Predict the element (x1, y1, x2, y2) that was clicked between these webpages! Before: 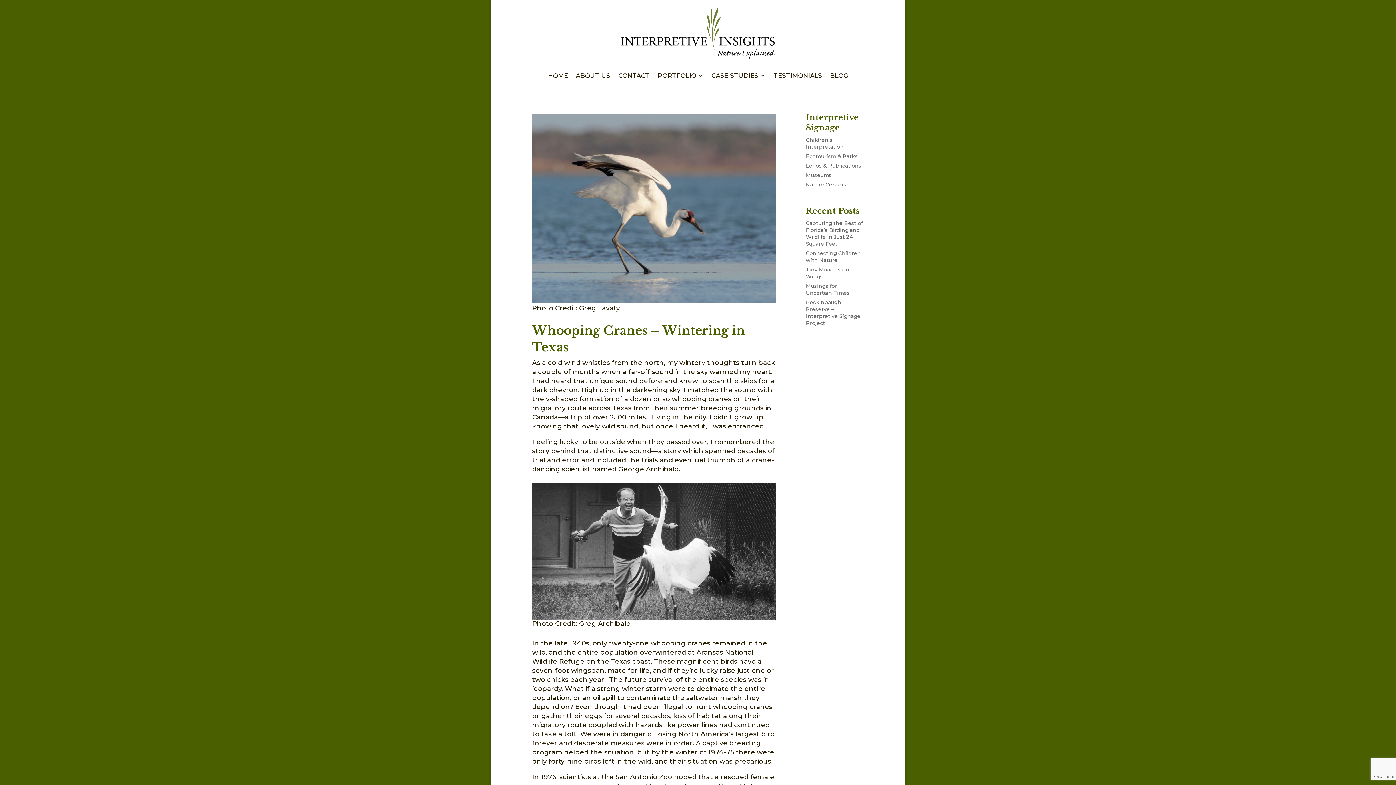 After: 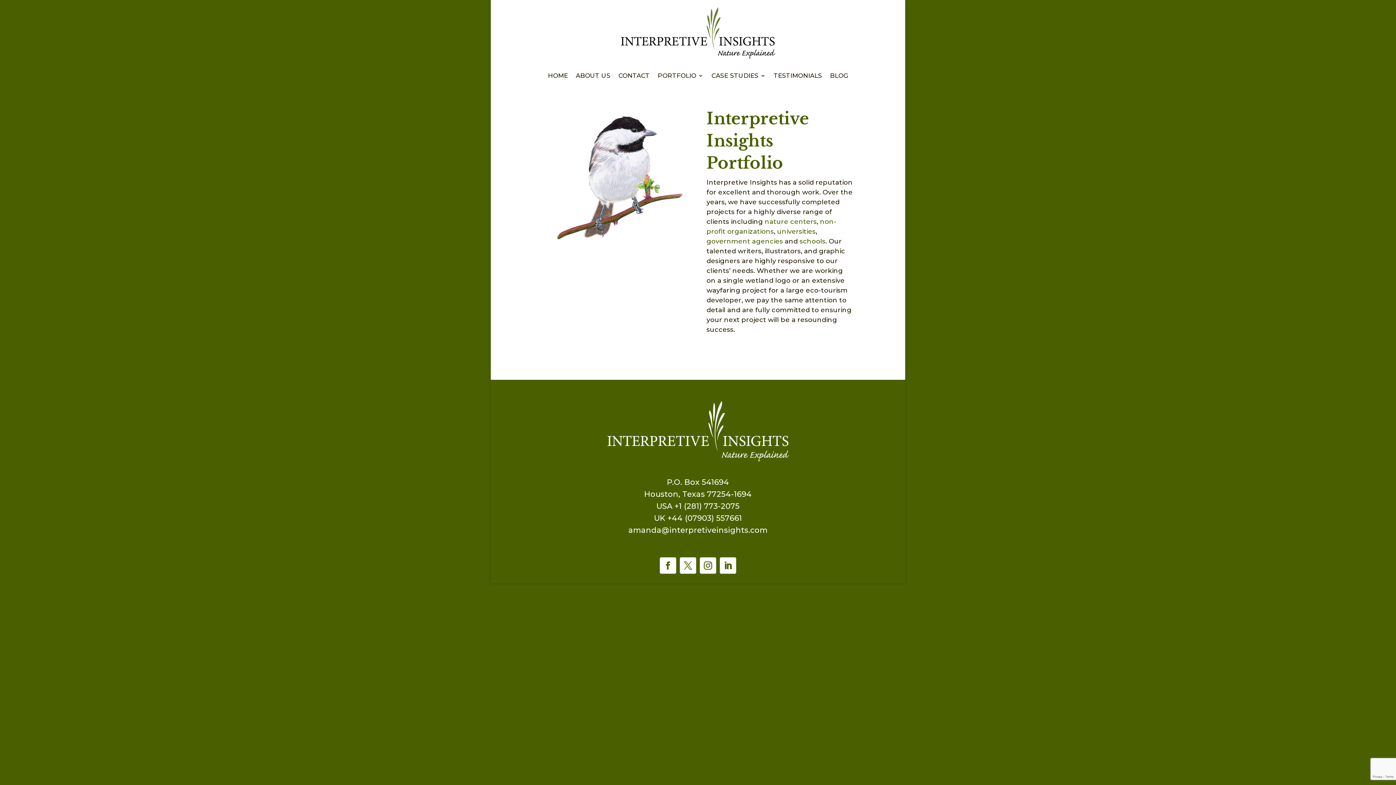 Action: label: PORTFOLIO bbox: (657, 61, 703, 89)